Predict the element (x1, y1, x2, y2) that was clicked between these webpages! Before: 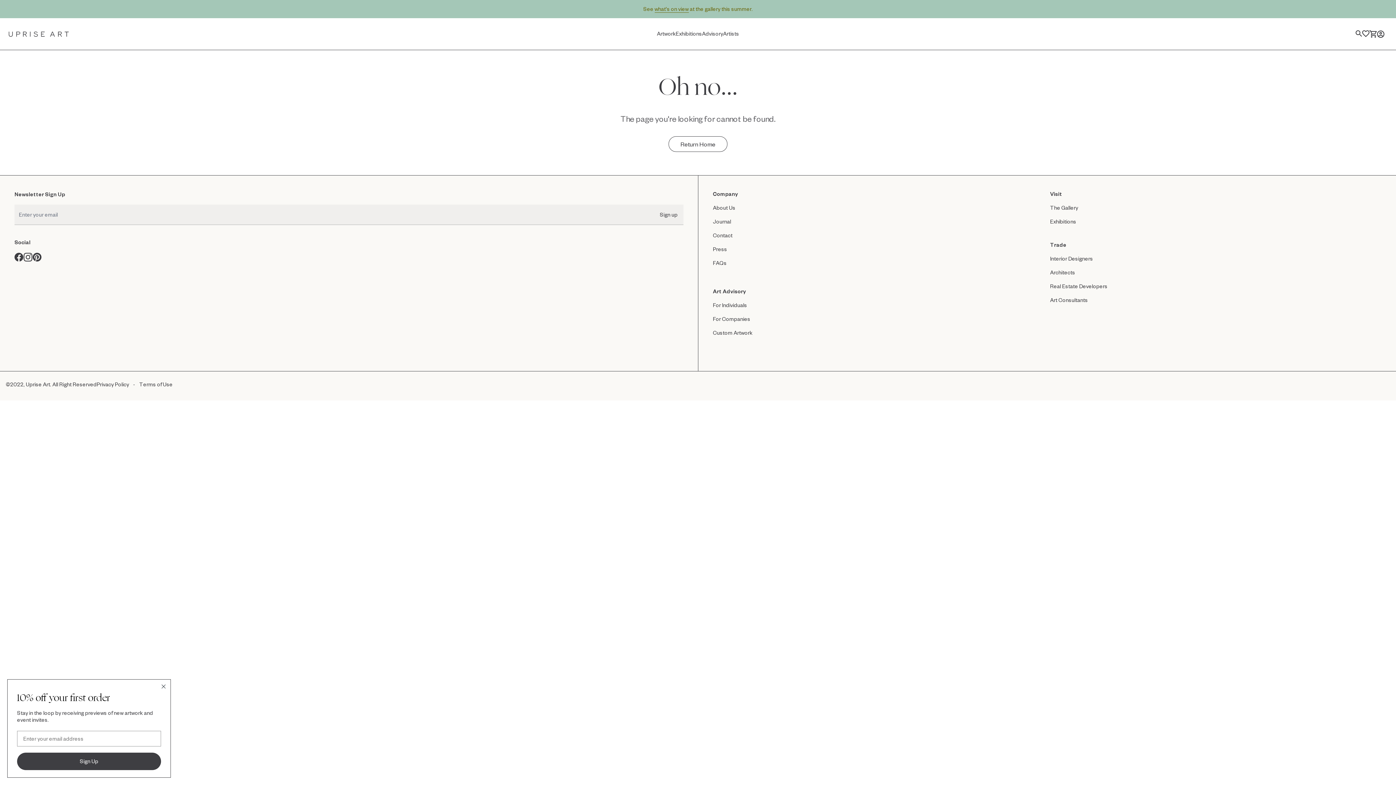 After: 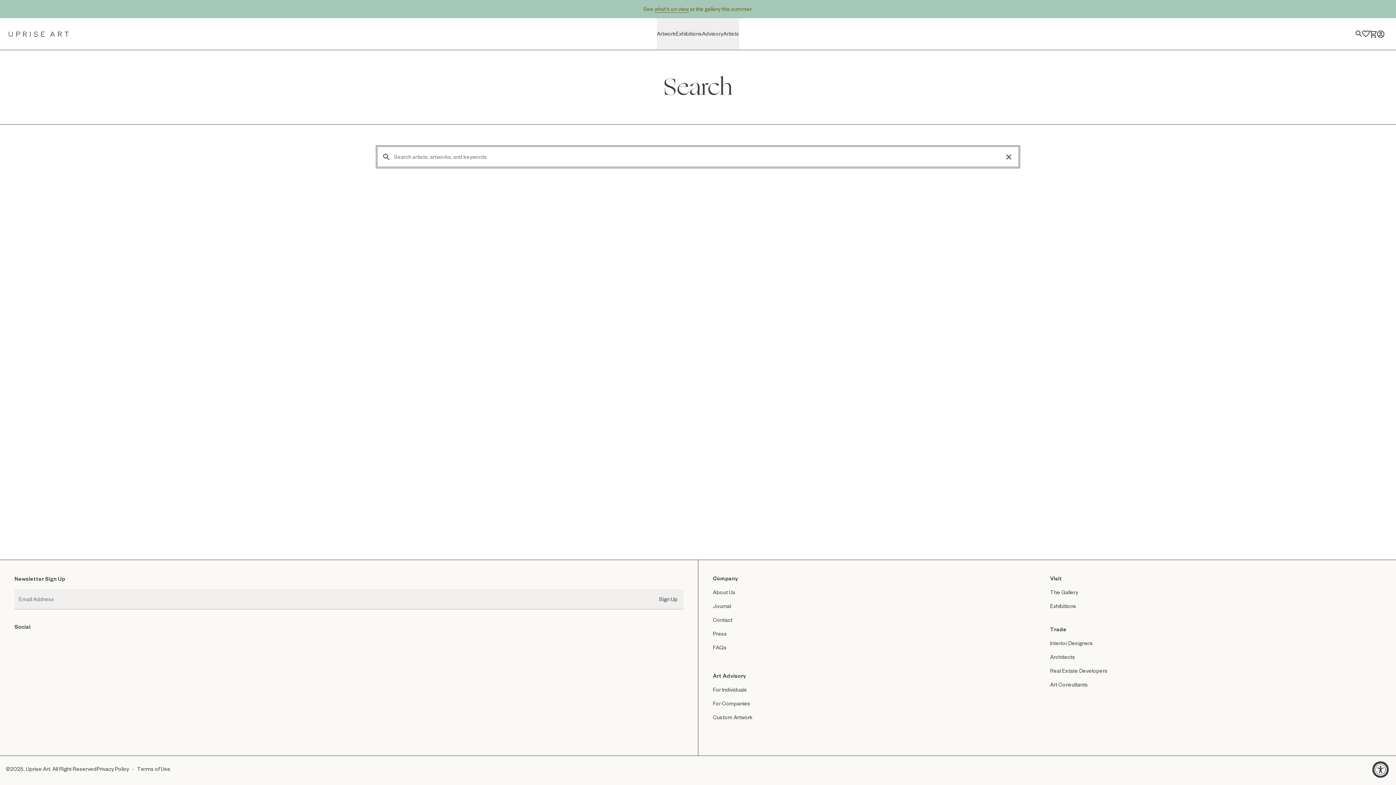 Action: bbox: (1356, 30, 1362, 37) label: Search Page